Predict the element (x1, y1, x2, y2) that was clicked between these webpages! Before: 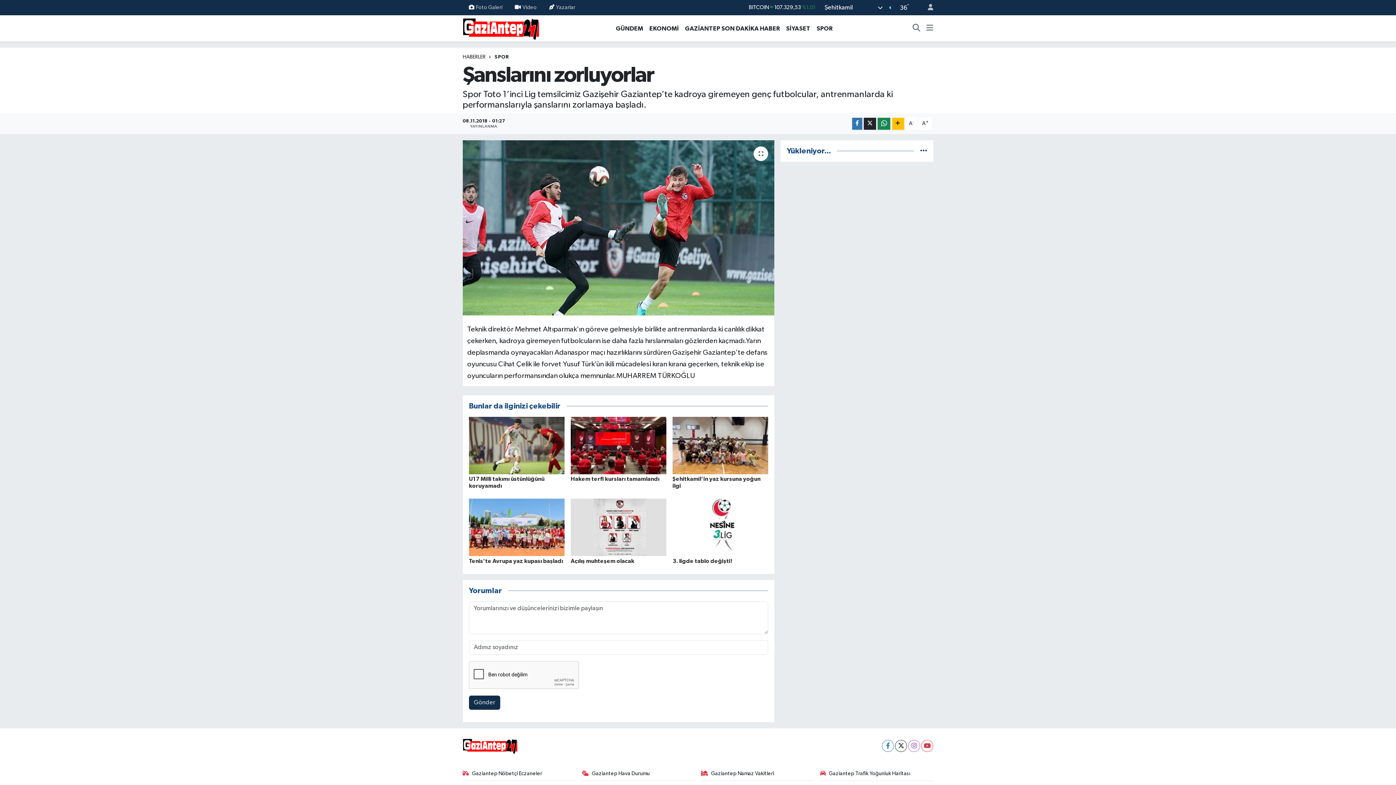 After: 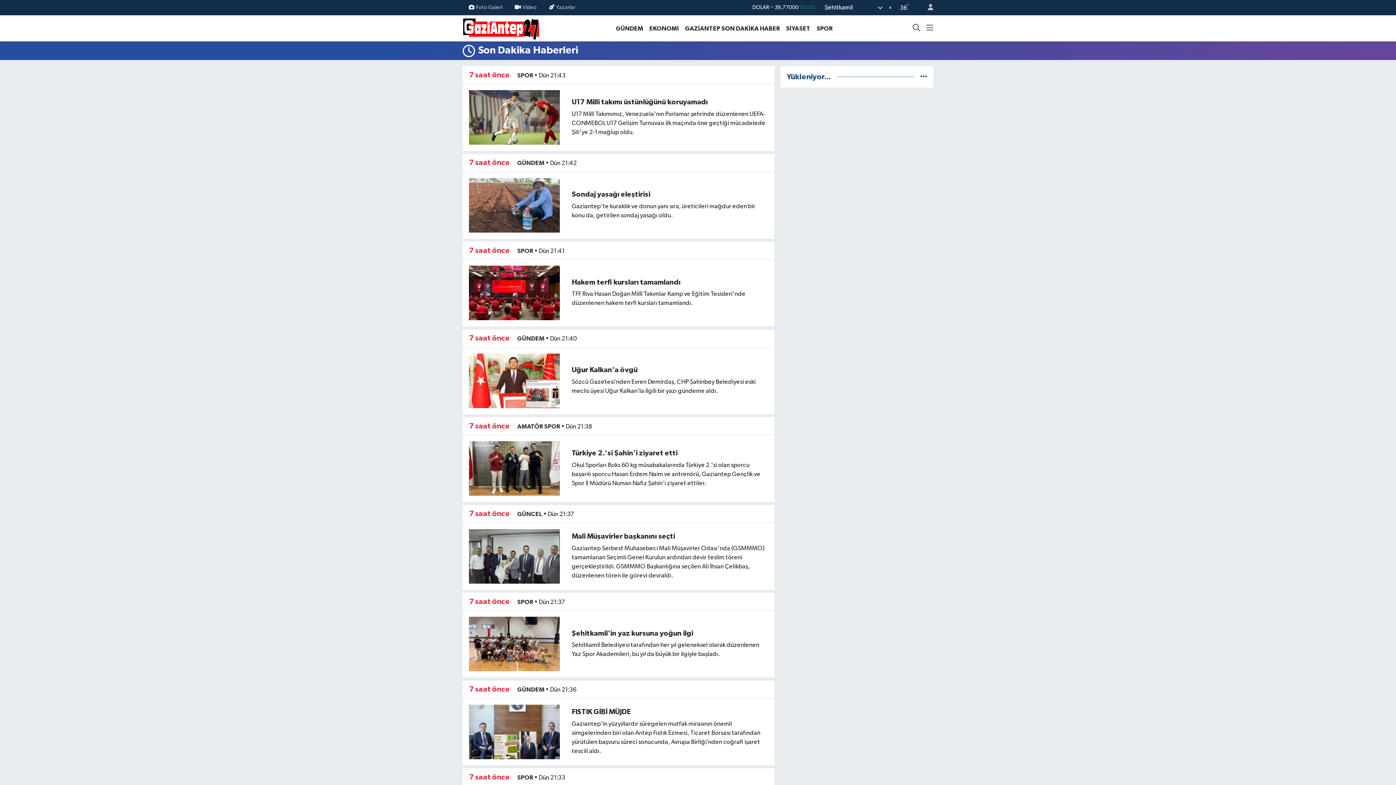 Action: bbox: (920, 148, 927, 154)